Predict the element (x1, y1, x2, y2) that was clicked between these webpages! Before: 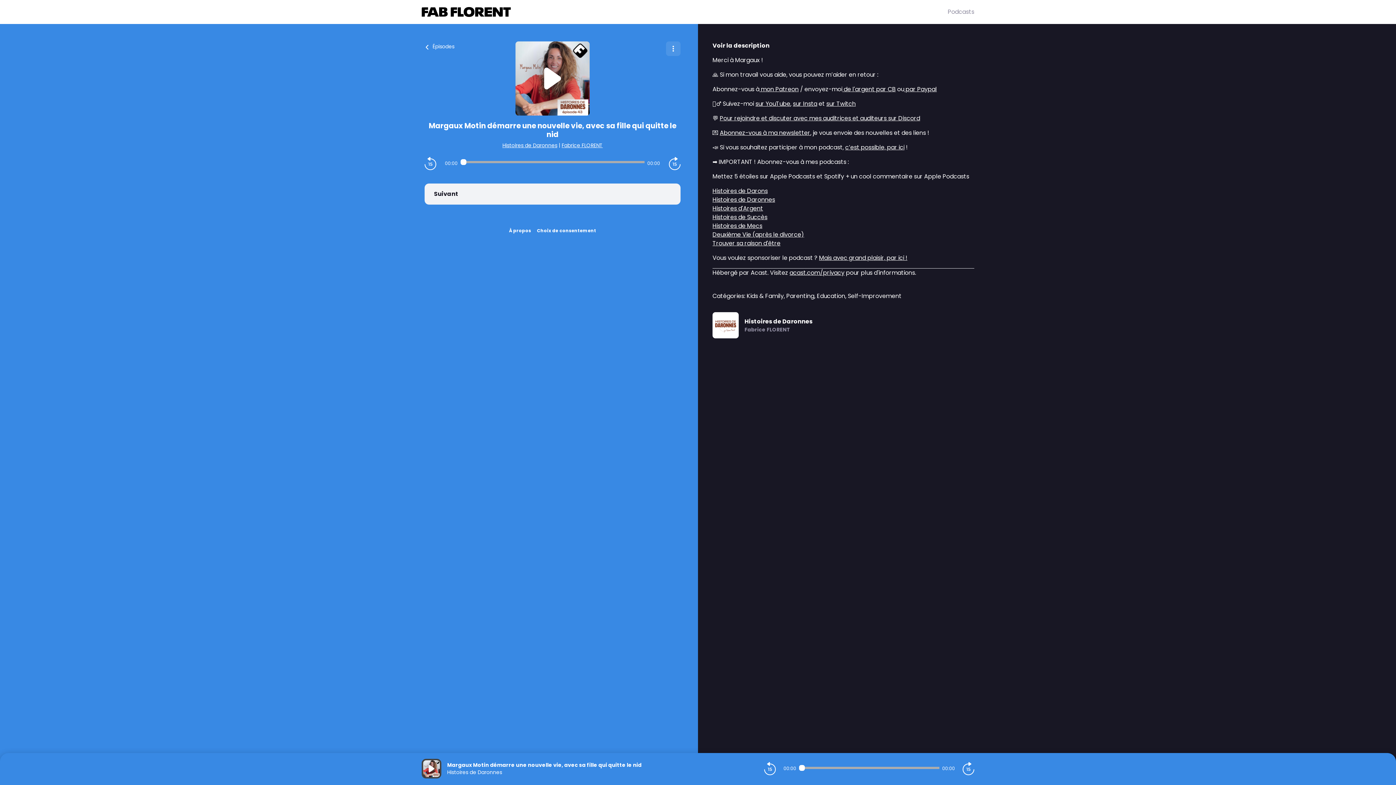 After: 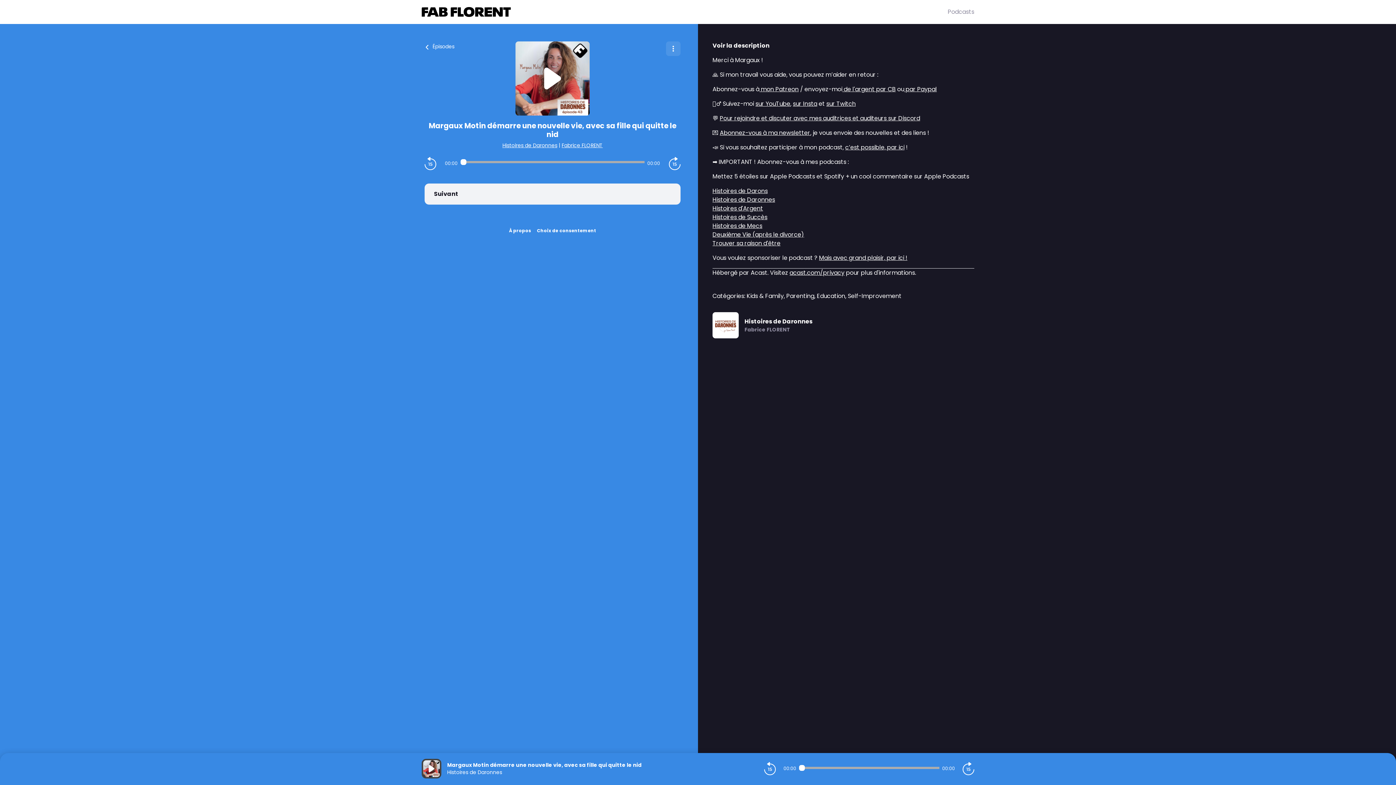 Action: label: sur Twitch bbox: (826, 99, 856, 108)